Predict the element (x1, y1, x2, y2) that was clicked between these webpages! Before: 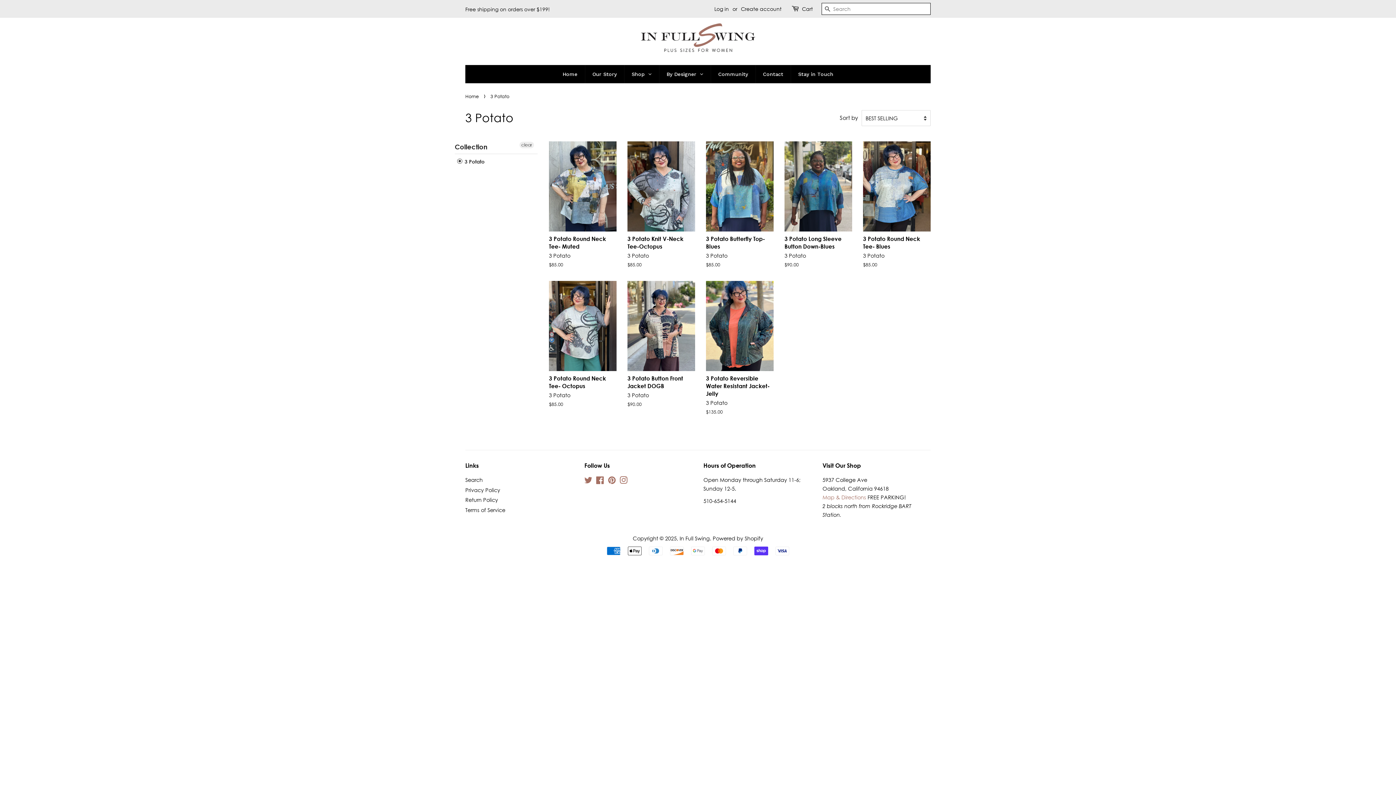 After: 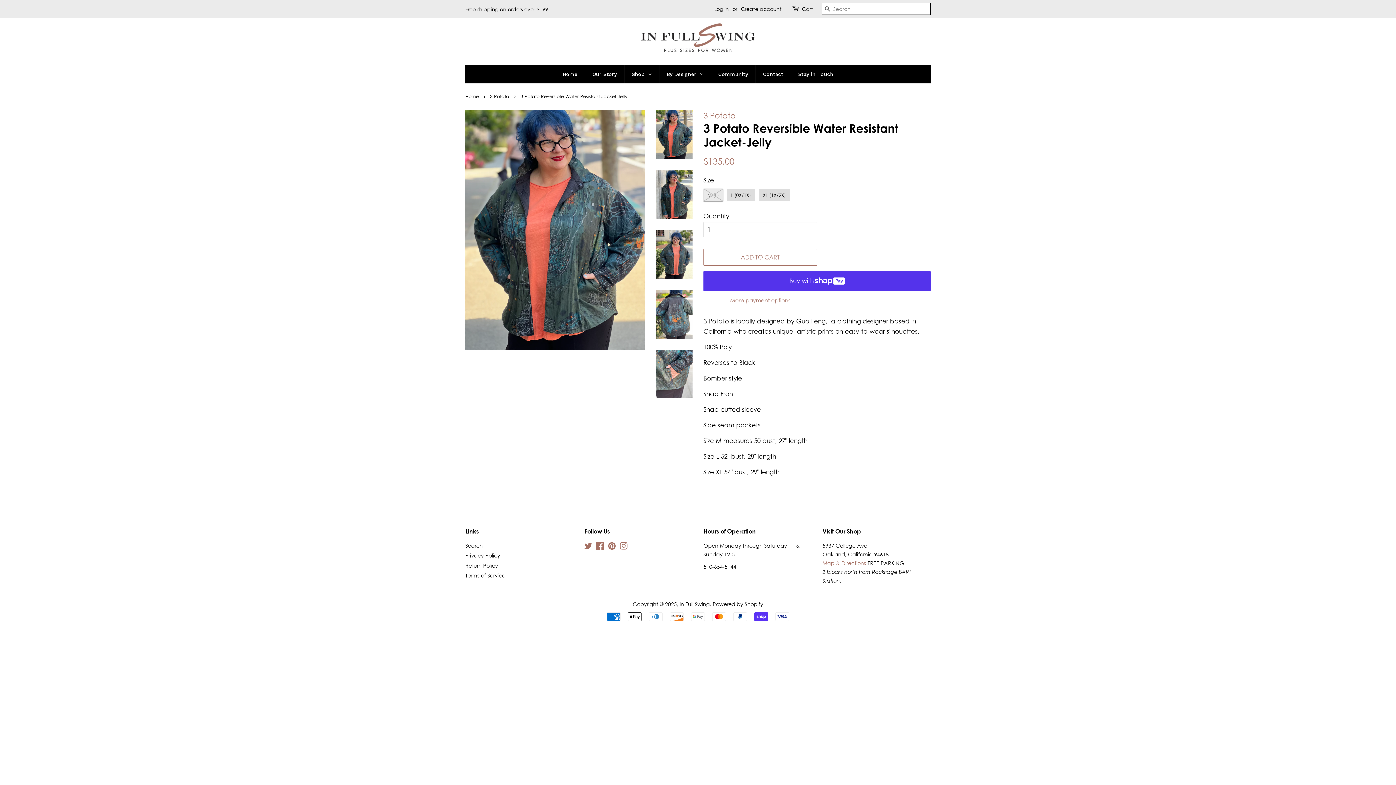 Action: bbox: (706, 299, 773, 446) label: 3 Potato Reversible Water Resistant Jacket-Jelly

3 Potato

Regular price
$135.00